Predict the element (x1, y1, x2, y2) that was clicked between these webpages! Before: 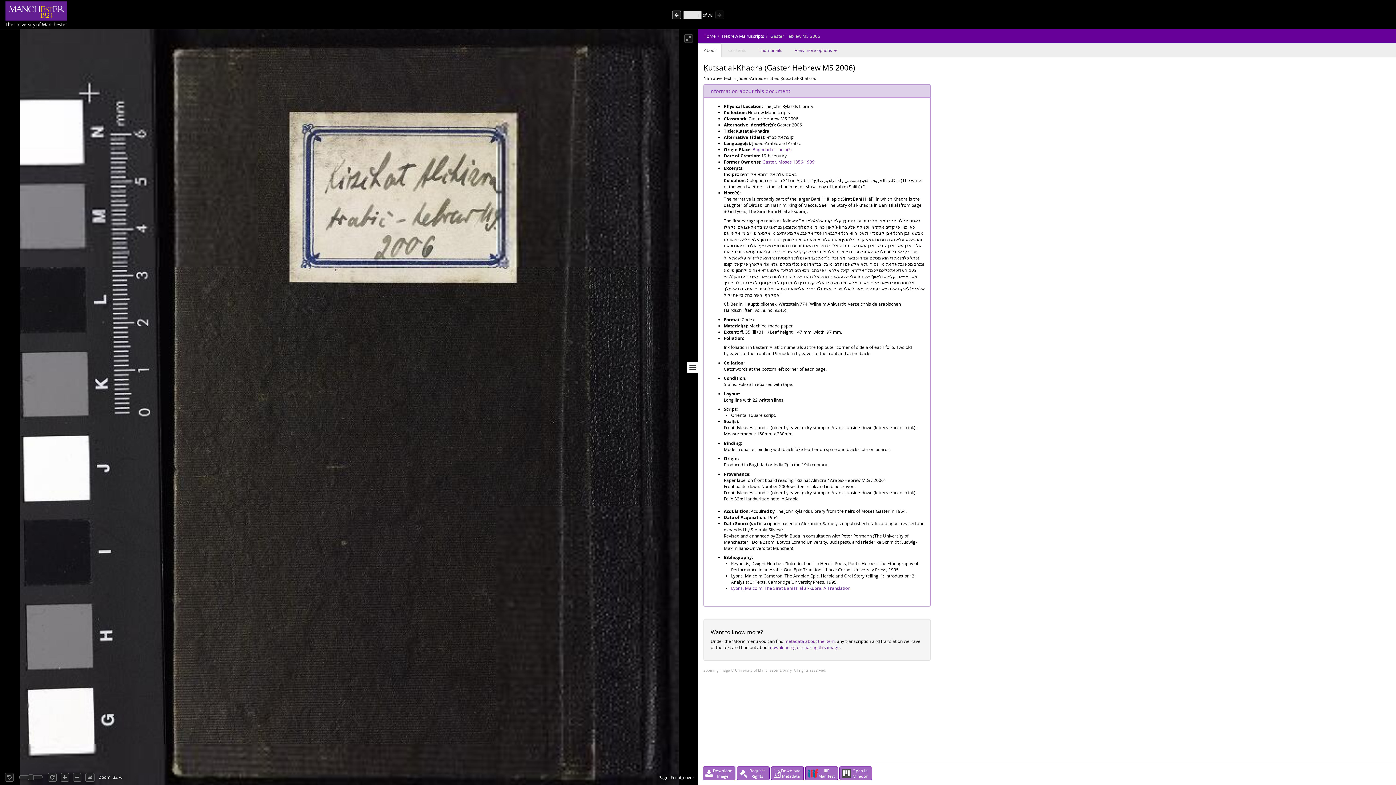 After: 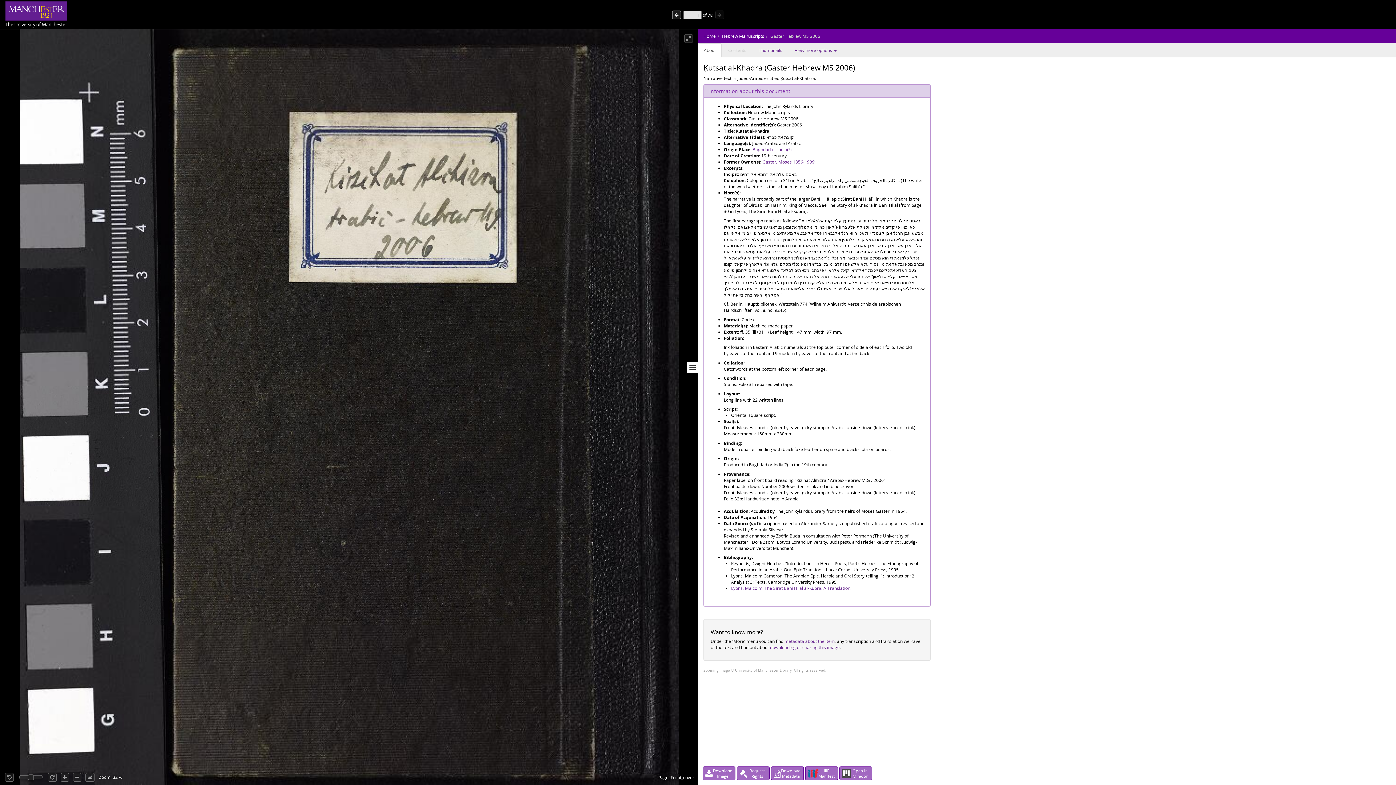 Action: label: About bbox: (698, 43, 721, 57)